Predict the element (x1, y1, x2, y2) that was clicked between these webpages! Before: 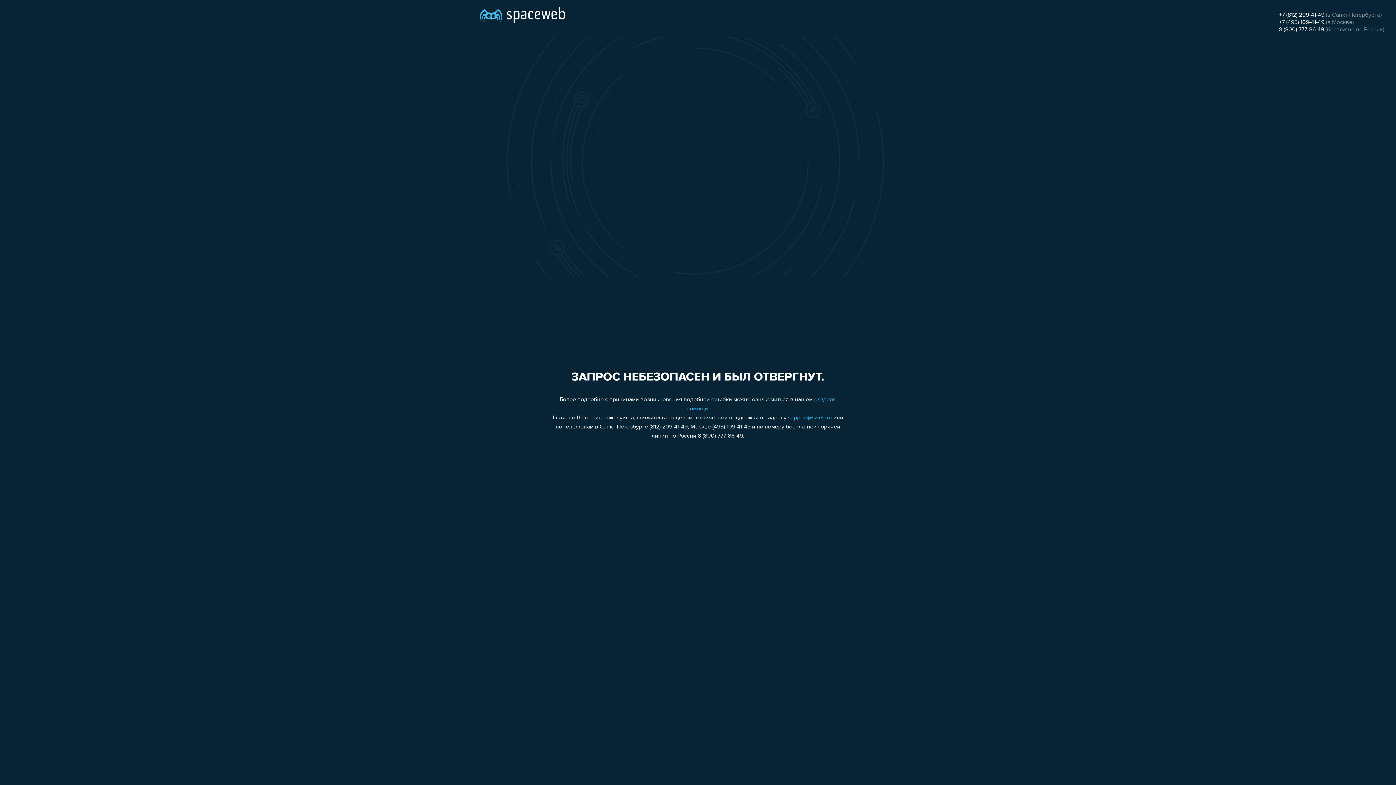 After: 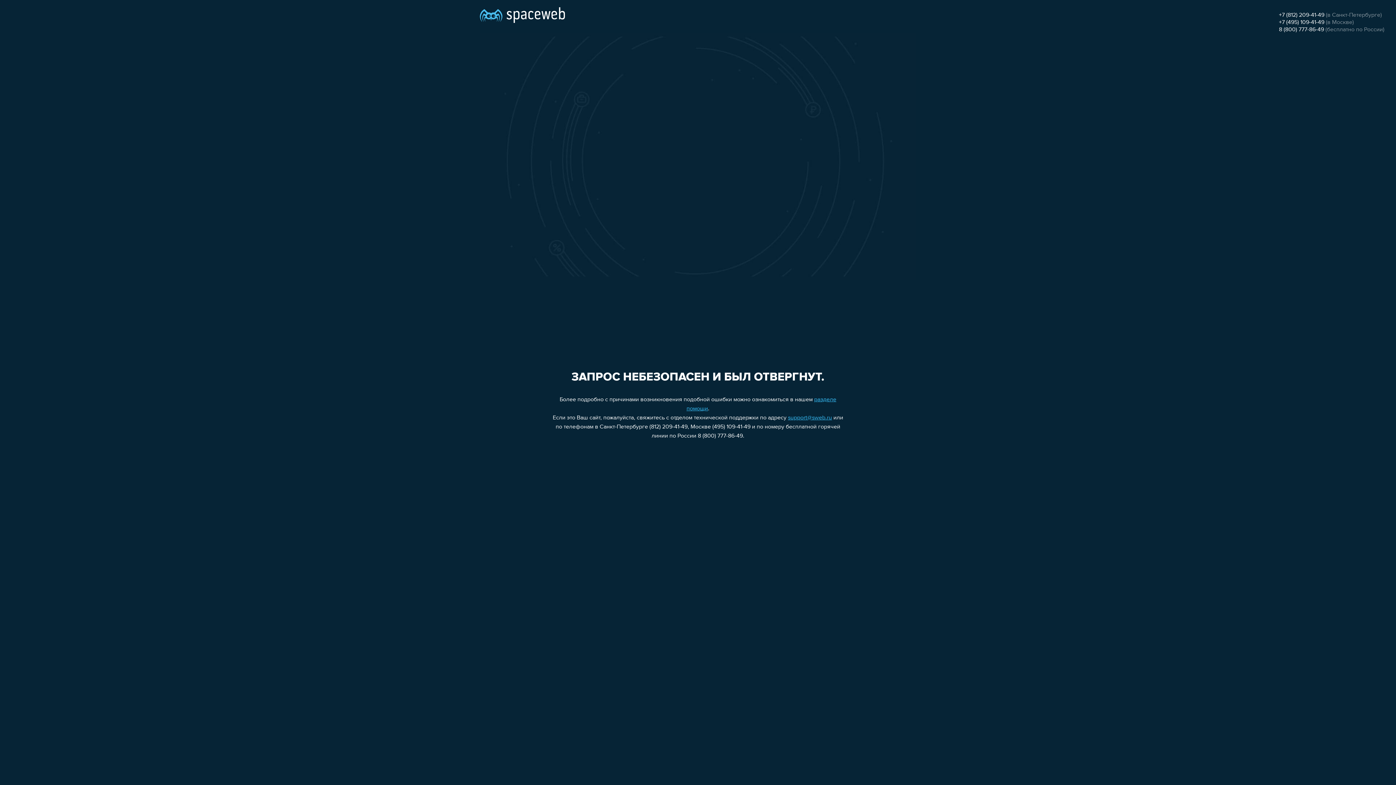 Action: label: 8 (800) 777-86-49 bbox: (1279, 26, 1324, 32)